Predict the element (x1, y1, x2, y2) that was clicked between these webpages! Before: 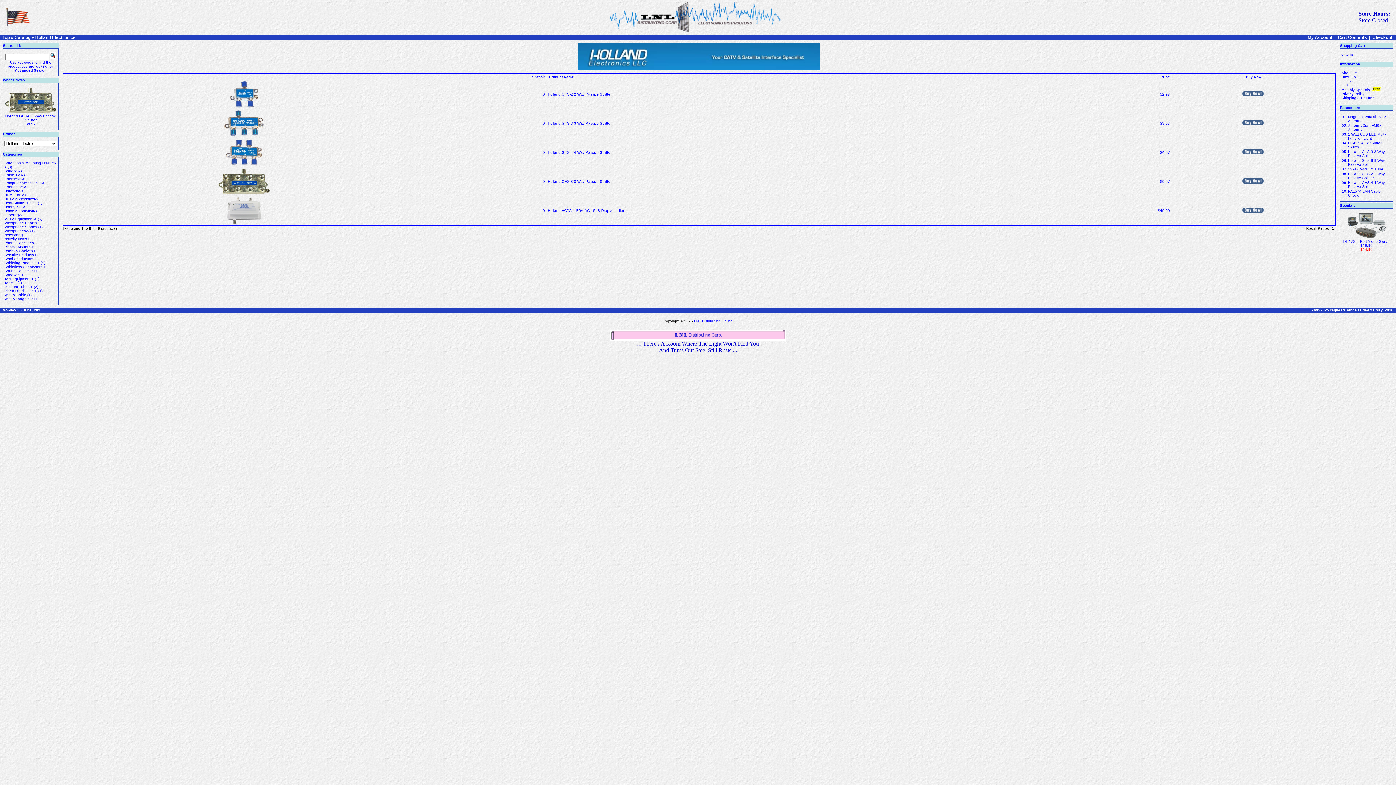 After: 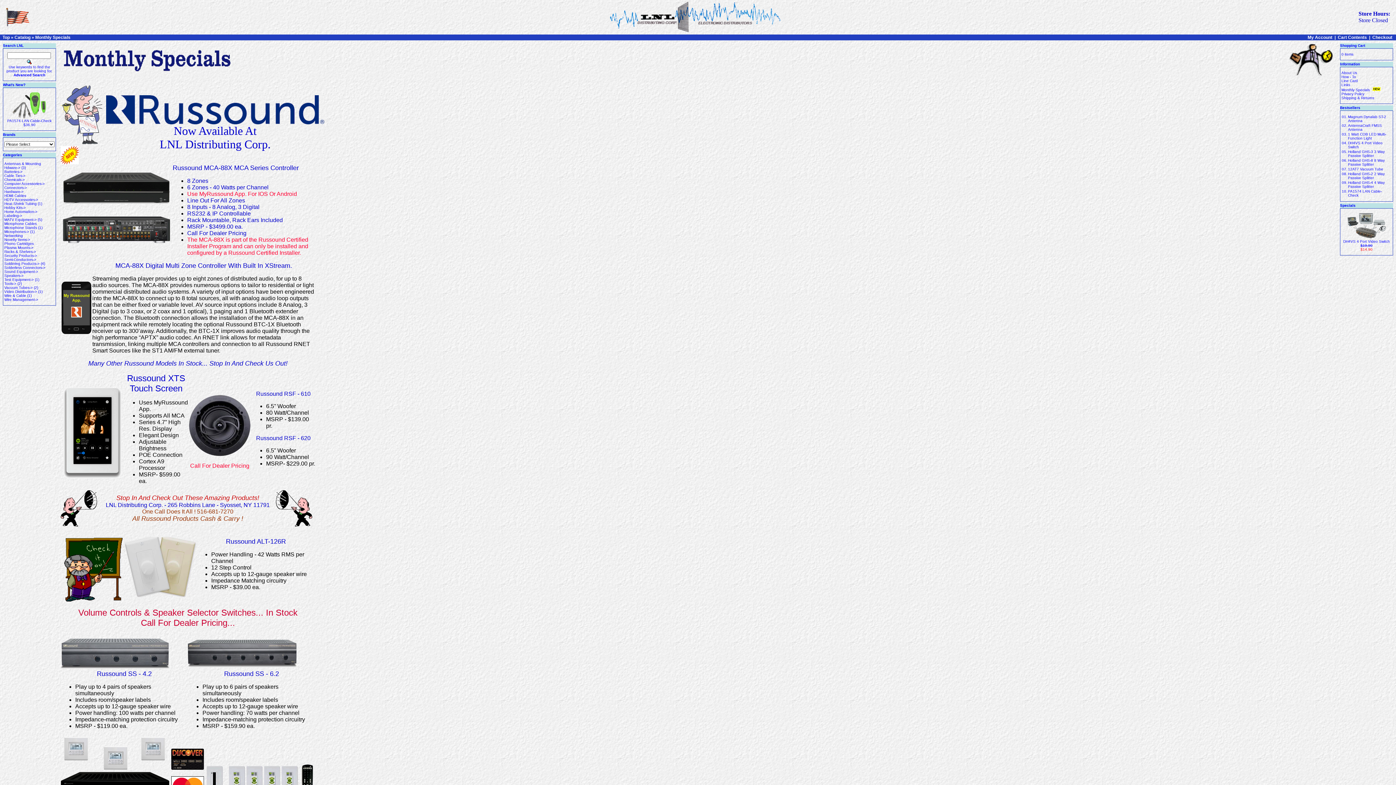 Action: label: Monthly Specials  bbox: (1341, 88, 1382, 92)